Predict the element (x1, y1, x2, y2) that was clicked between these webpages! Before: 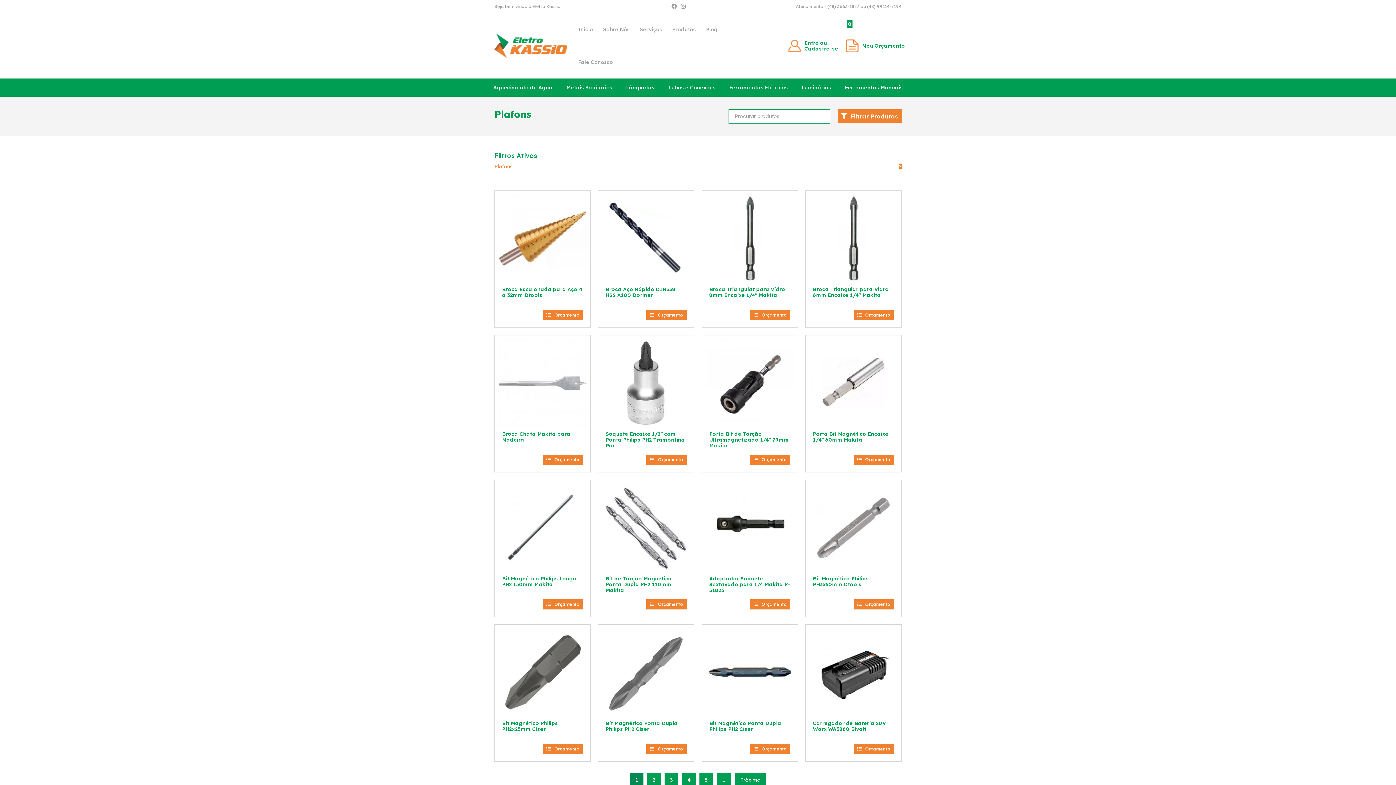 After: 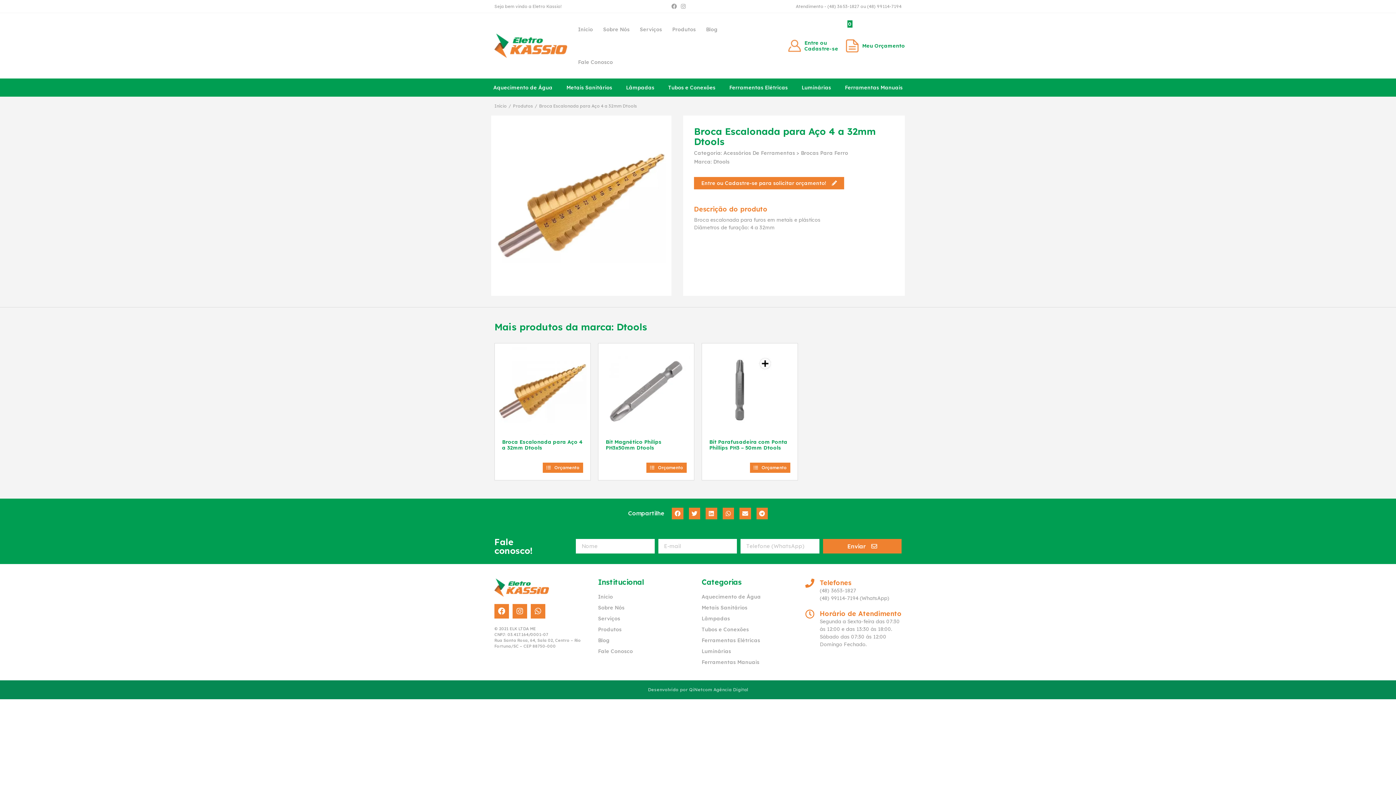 Action: bbox: (502, 286, 582, 298) label: Broca Escalonada para Aço 4 a 32mm Dtools